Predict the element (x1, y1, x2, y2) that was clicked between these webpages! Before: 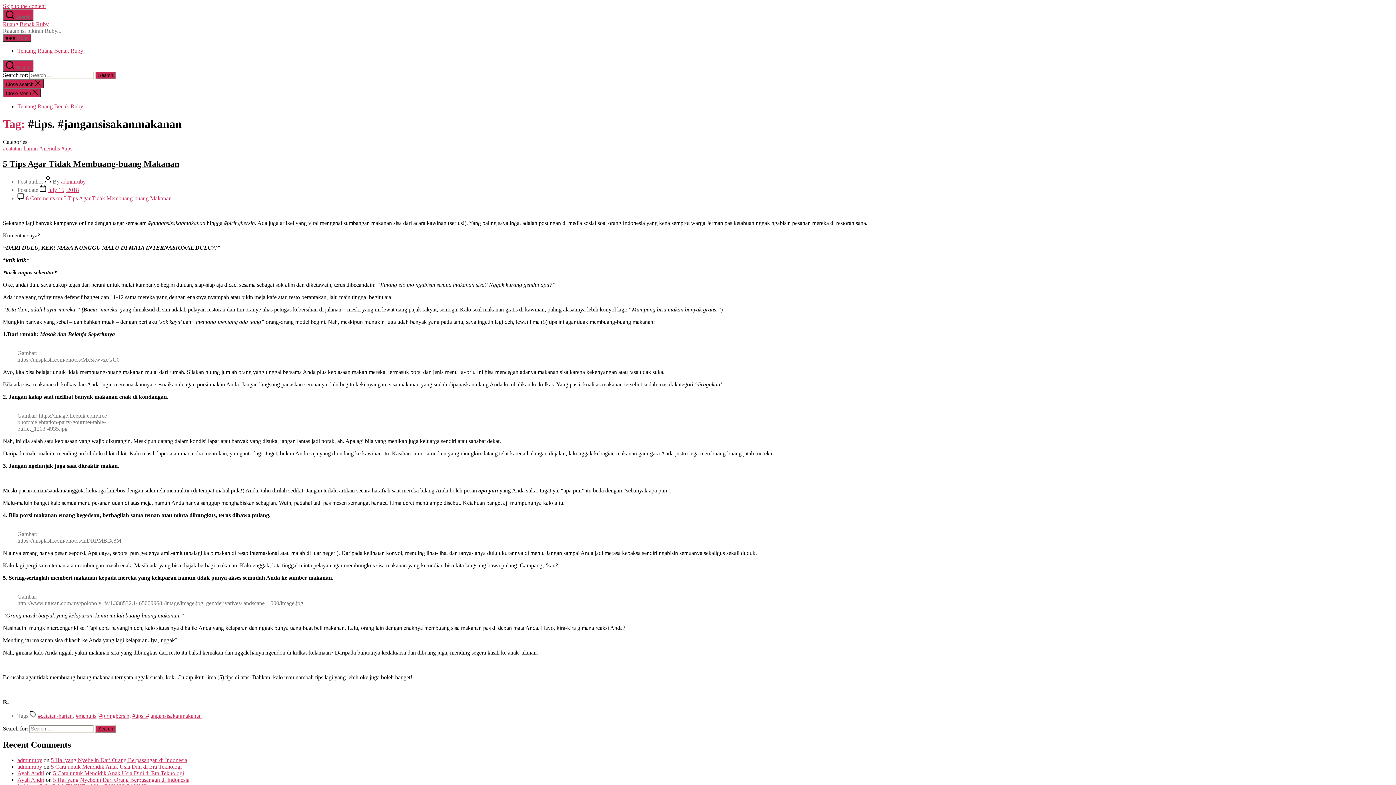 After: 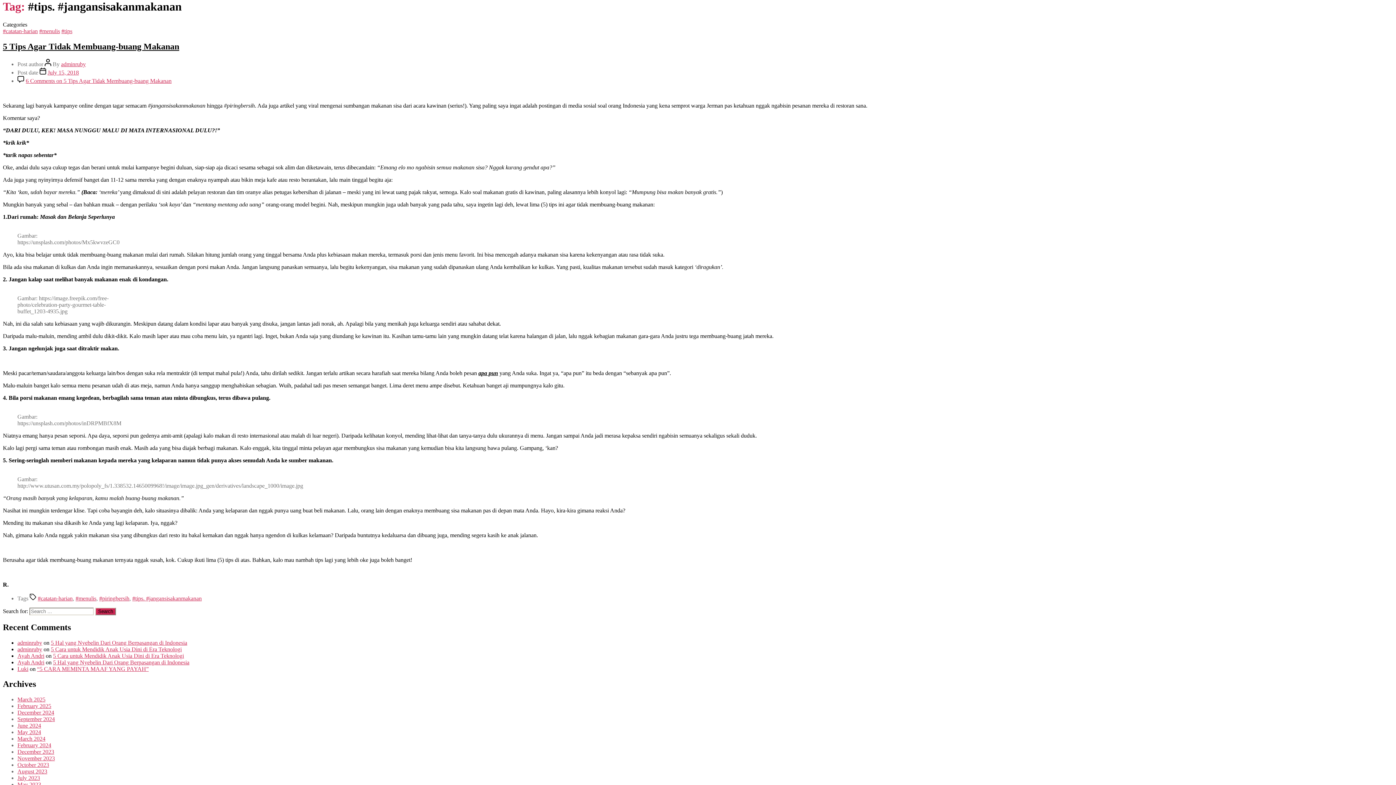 Action: label: Skip to the content bbox: (2, 2, 45, 9)